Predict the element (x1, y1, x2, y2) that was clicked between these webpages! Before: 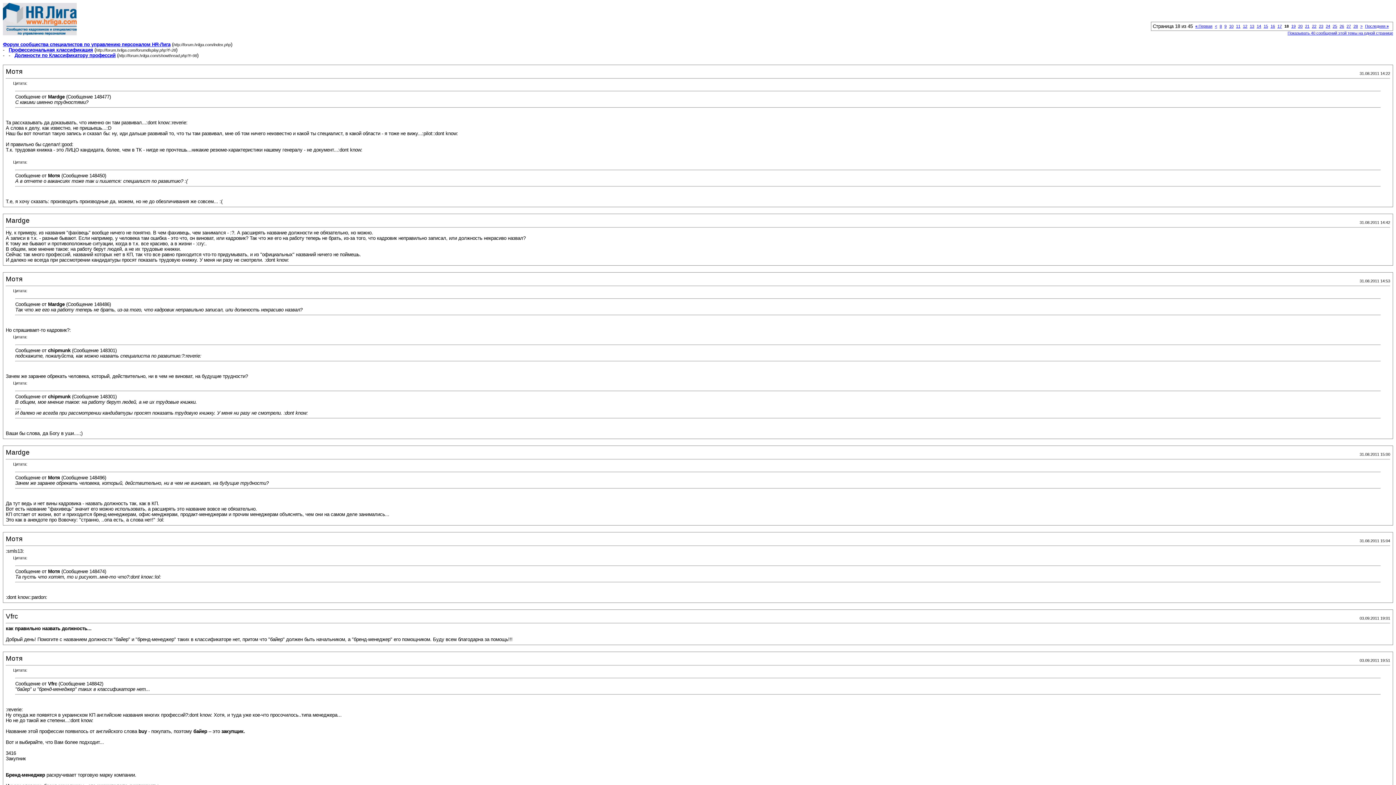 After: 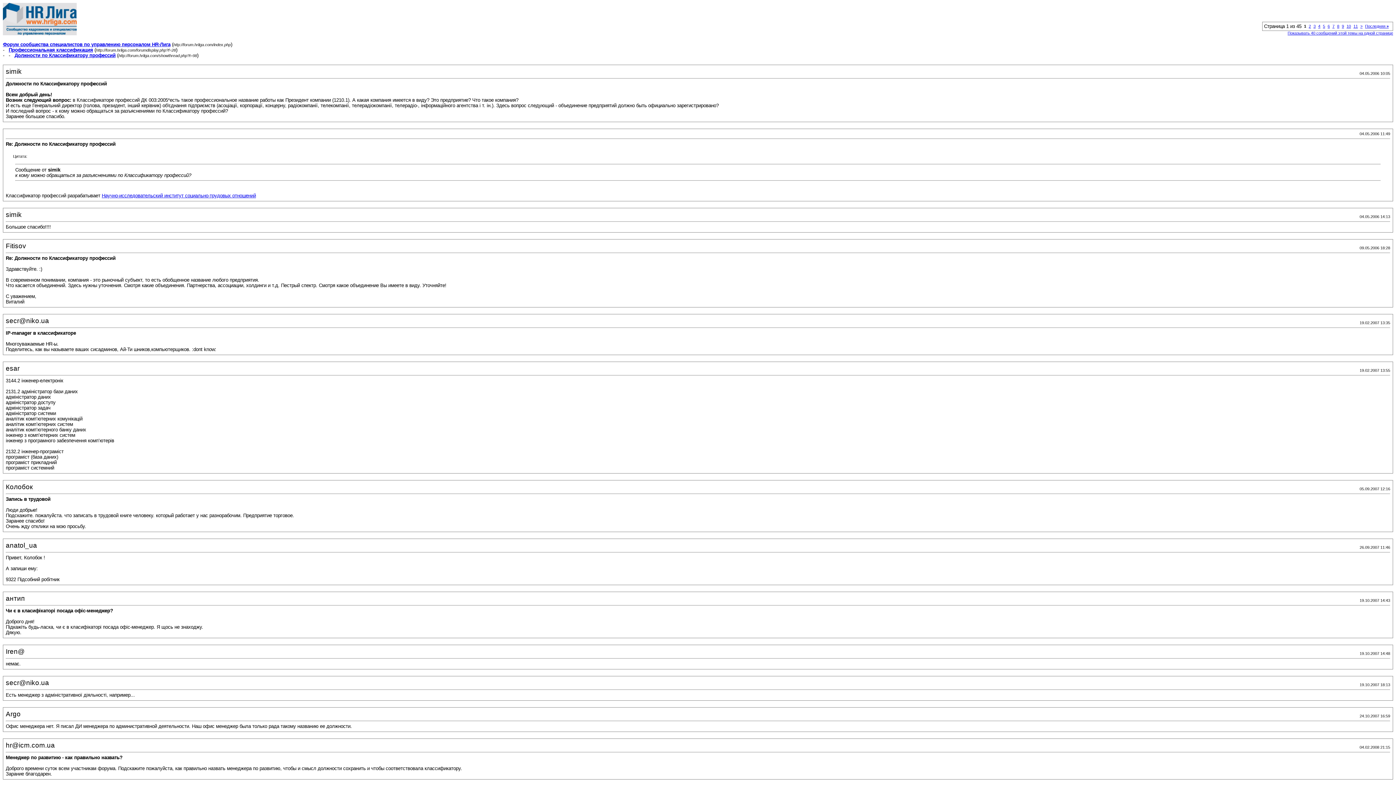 Action: bbox: (1288, 30, 1393, 35) label: Показывать 40 сообщений этой темы на одной странице